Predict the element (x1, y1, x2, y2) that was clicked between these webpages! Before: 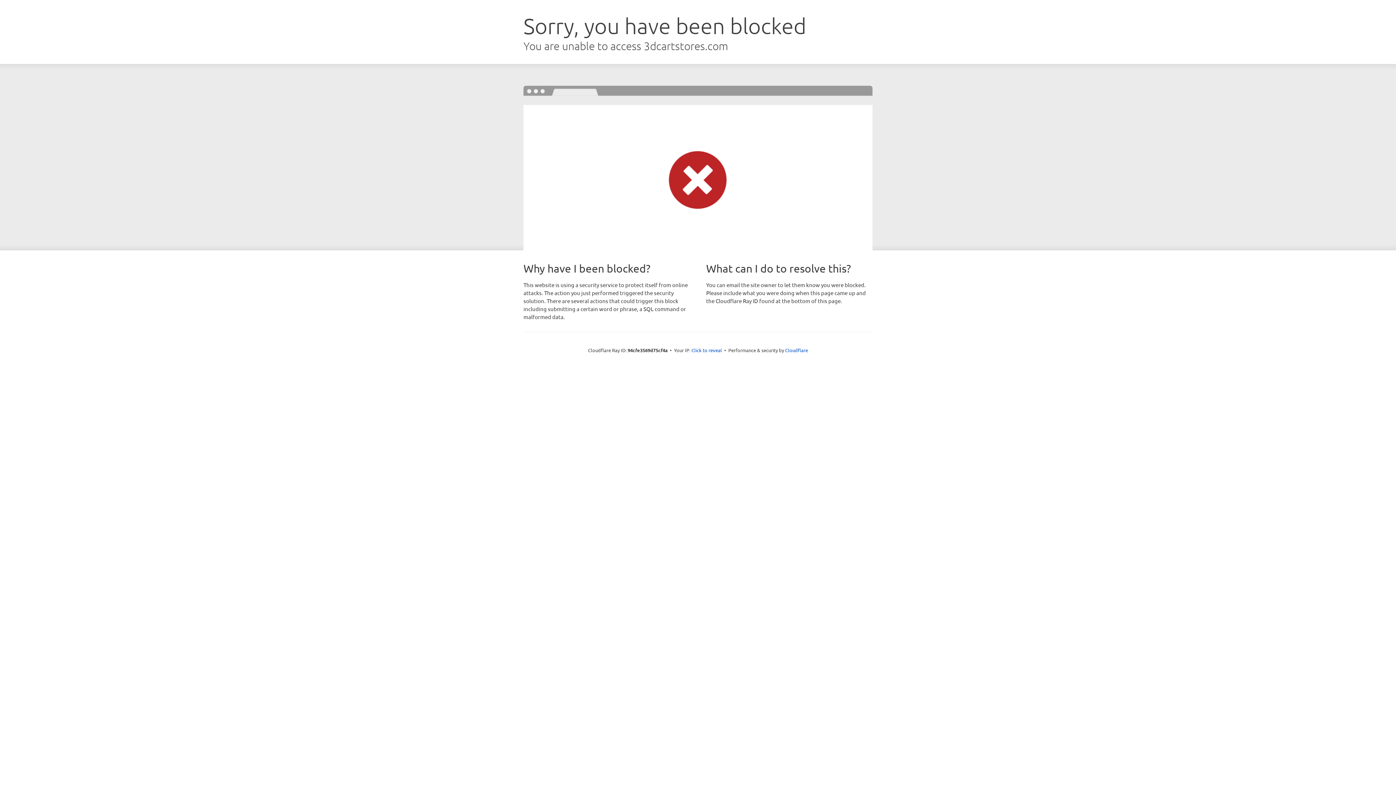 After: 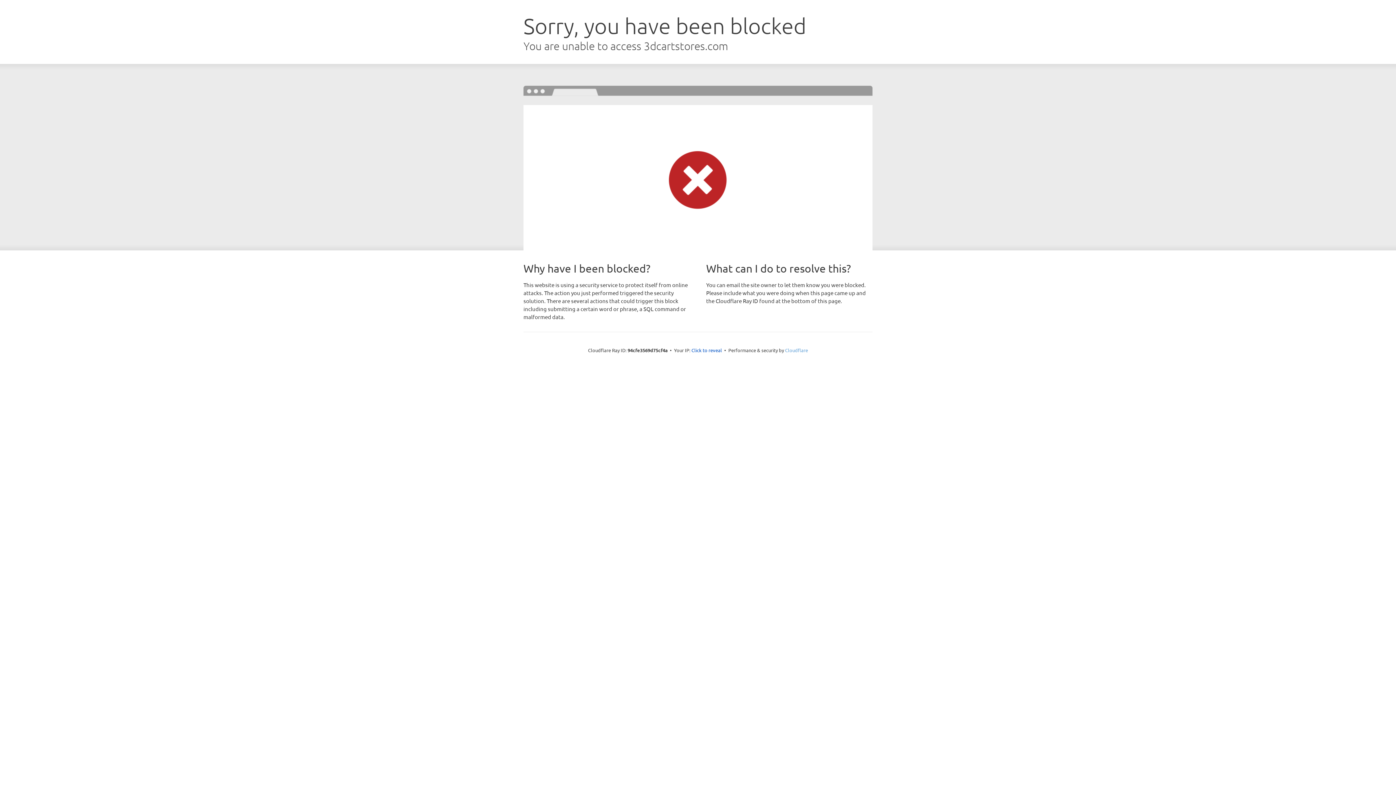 Action: bbox: (785, 347, 808, 353) label: Cloudflare